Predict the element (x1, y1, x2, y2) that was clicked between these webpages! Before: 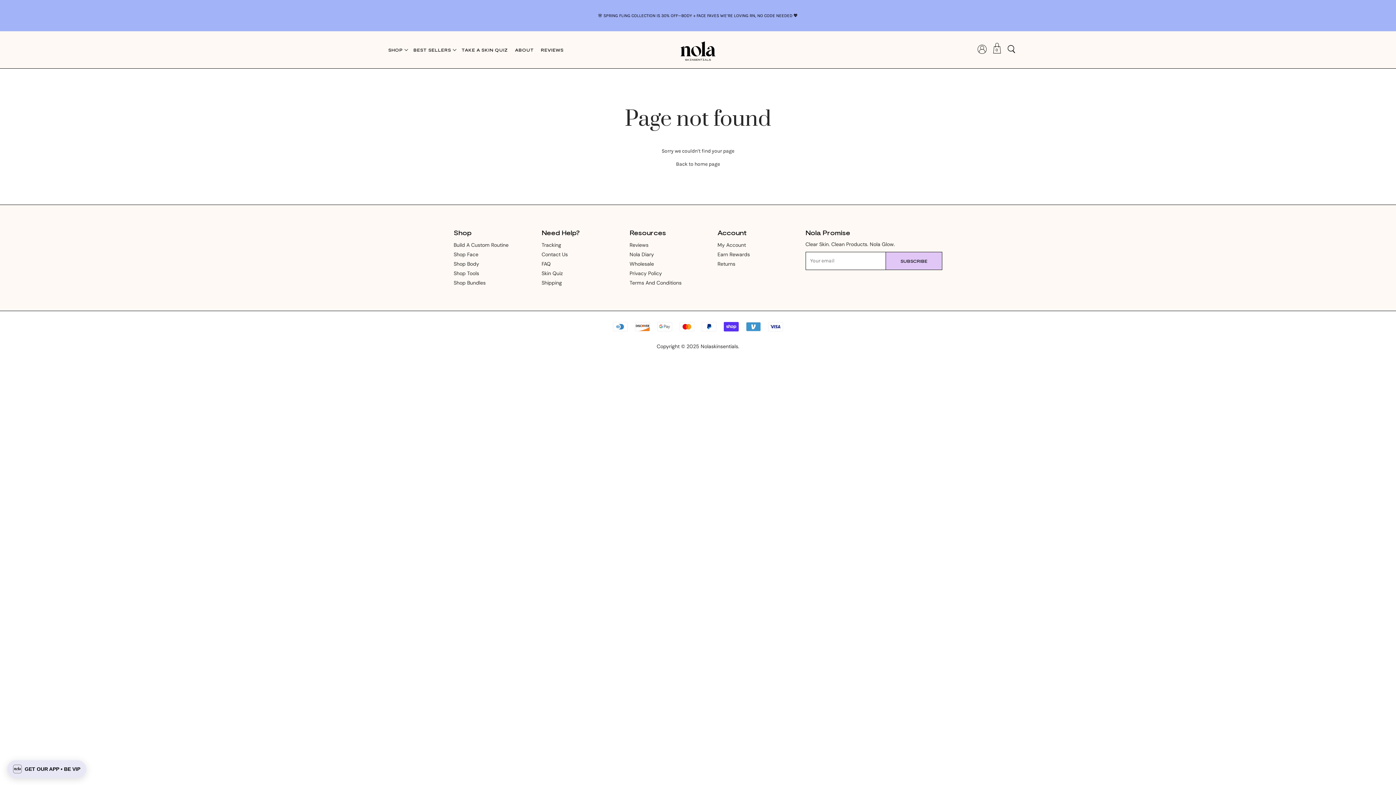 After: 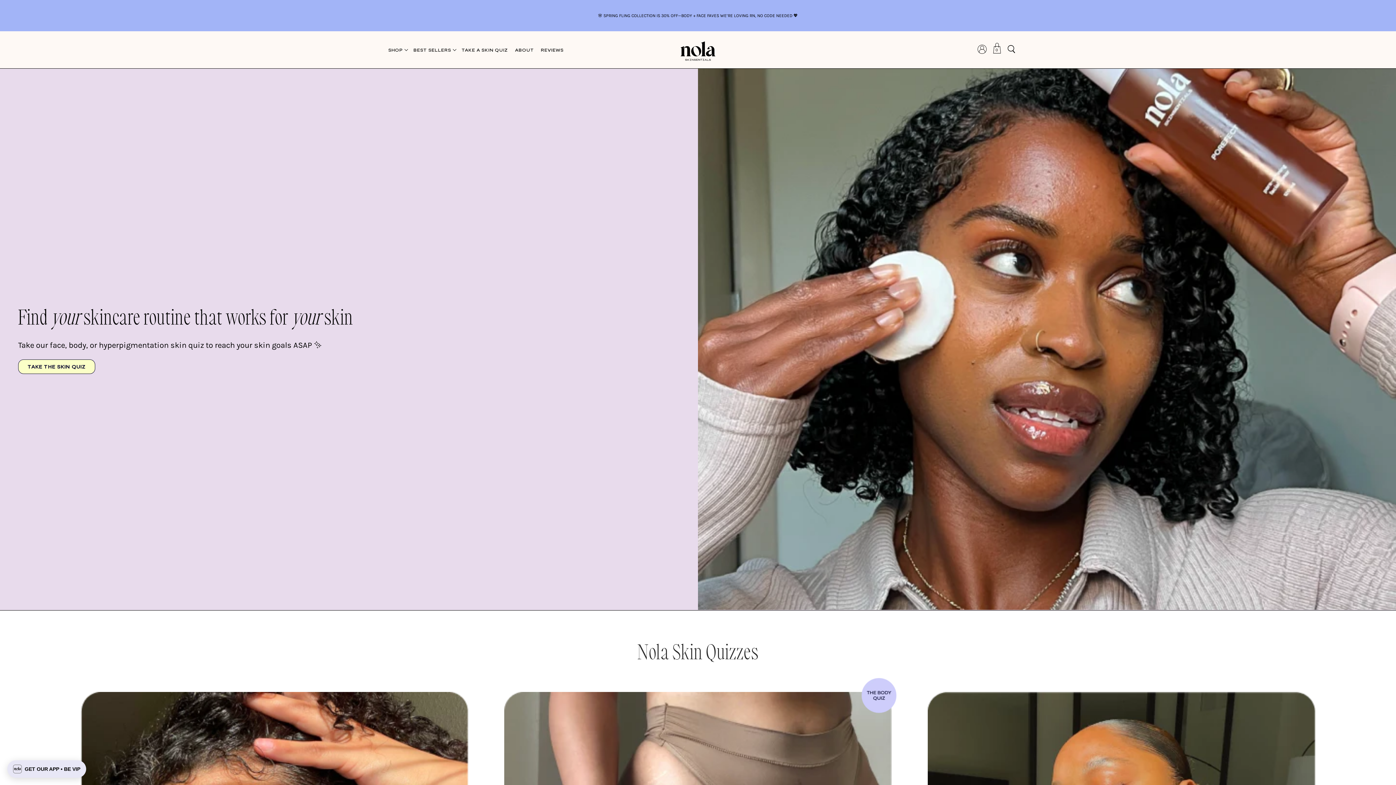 Action: bbox: (458, 42, 512, 57) label: TAKE A SKIN QUIZ